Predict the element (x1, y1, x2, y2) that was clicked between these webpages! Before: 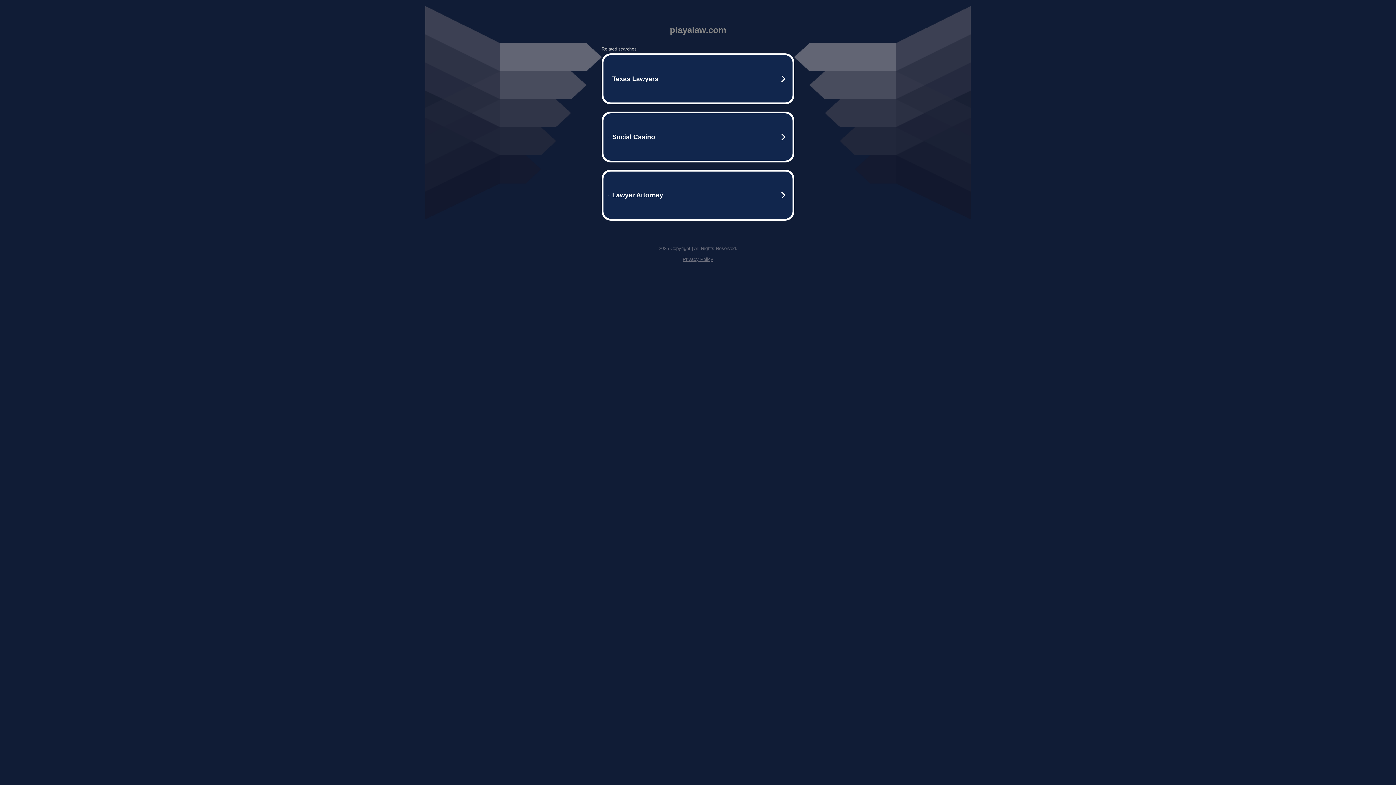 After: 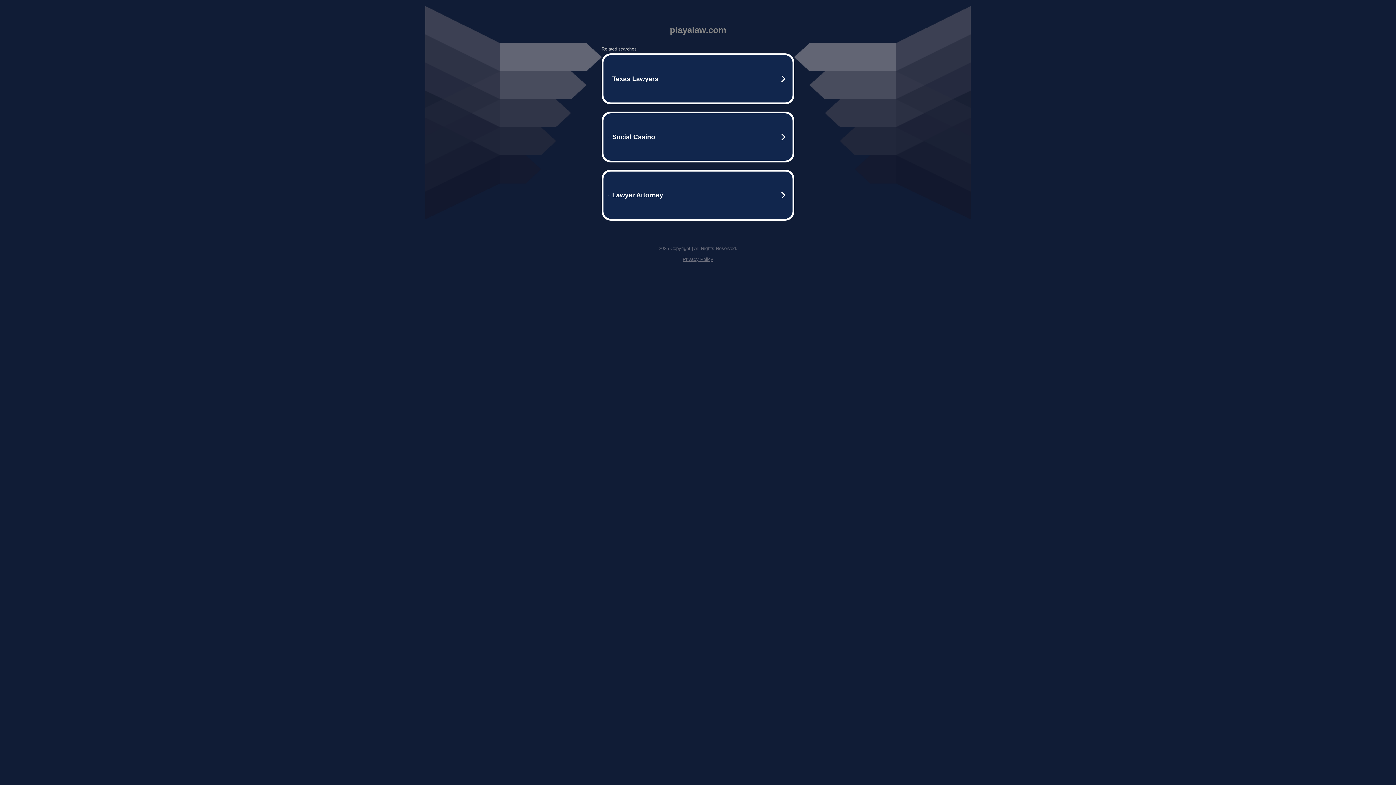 Action: label: Privacy Policy bbox: (682, 256, 713, 262)